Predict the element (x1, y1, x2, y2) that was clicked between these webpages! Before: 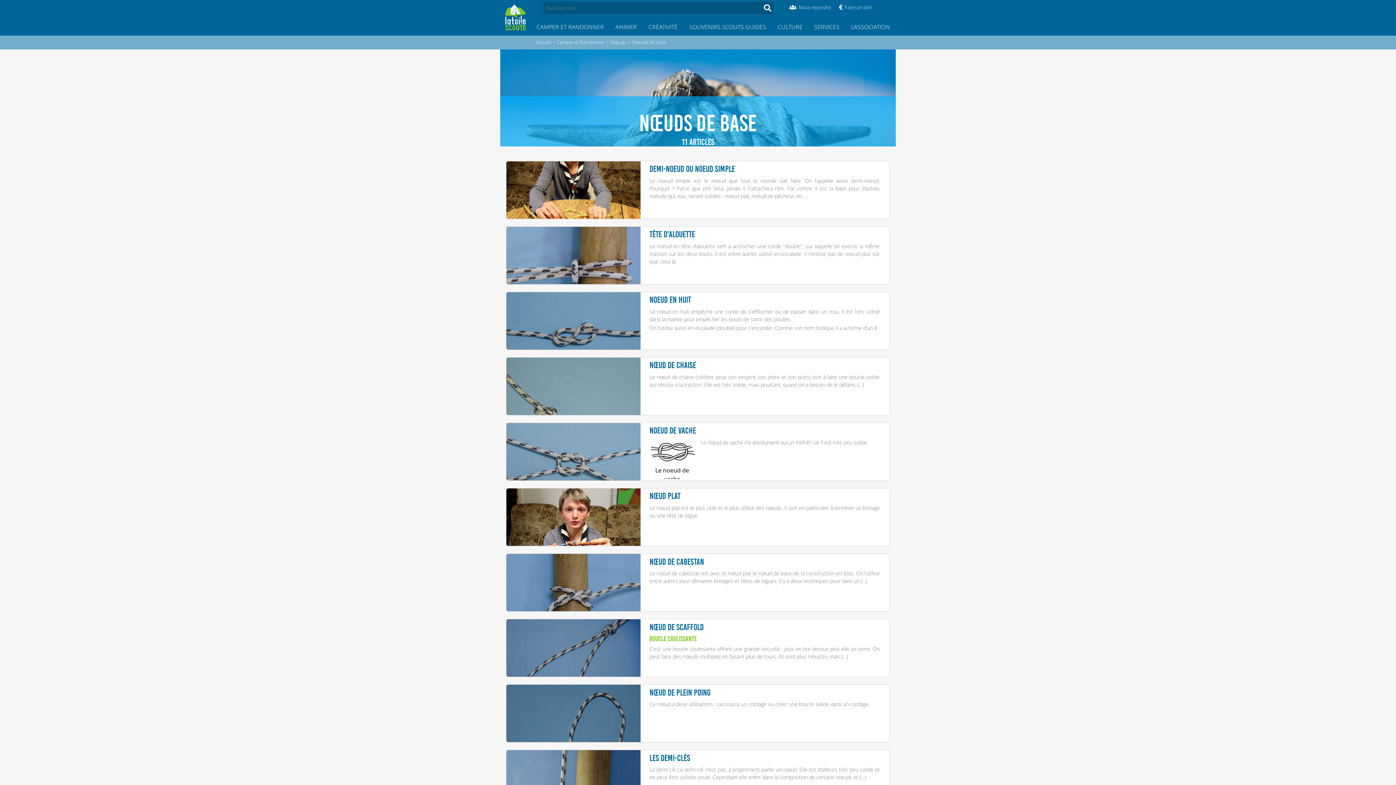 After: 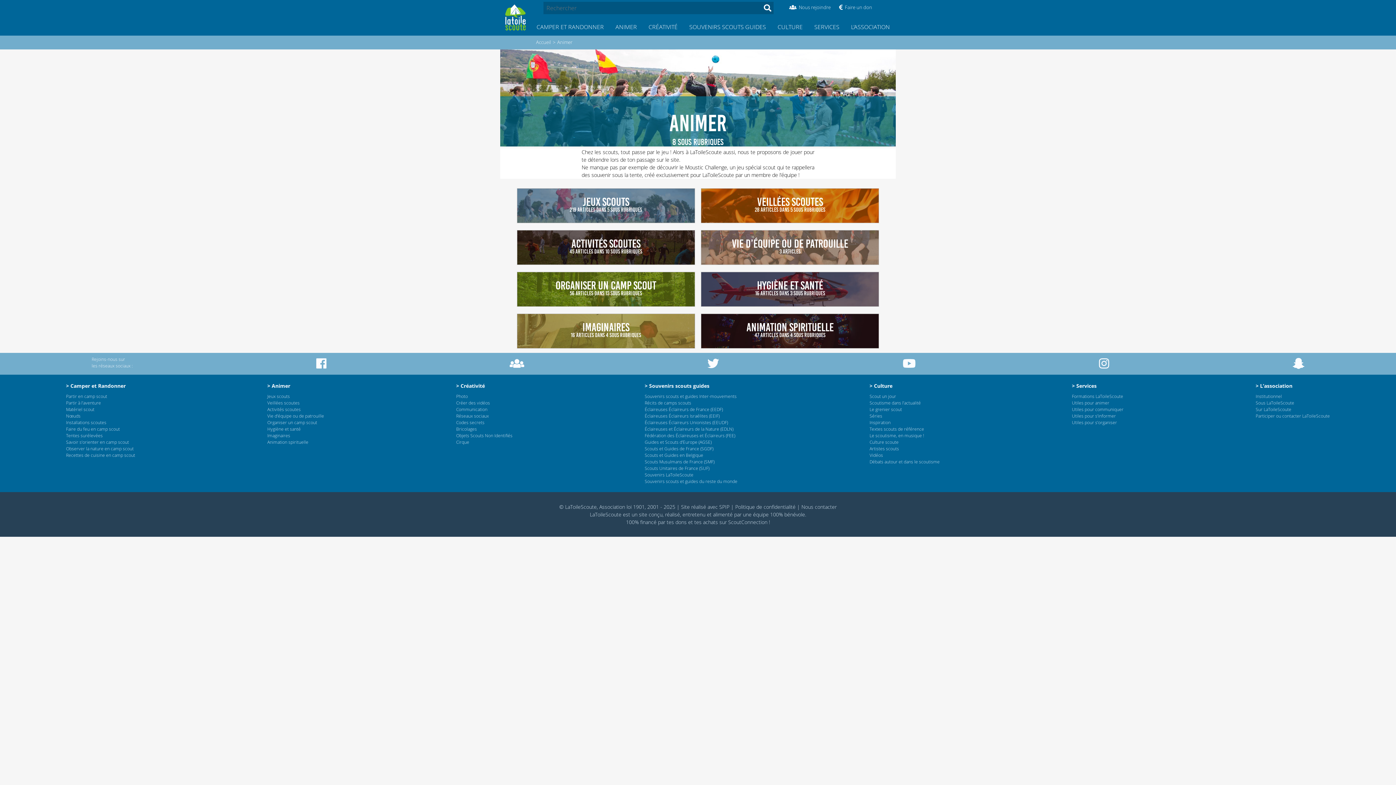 Action: bbox: (609, 18, 642, 35) label: ANIMER